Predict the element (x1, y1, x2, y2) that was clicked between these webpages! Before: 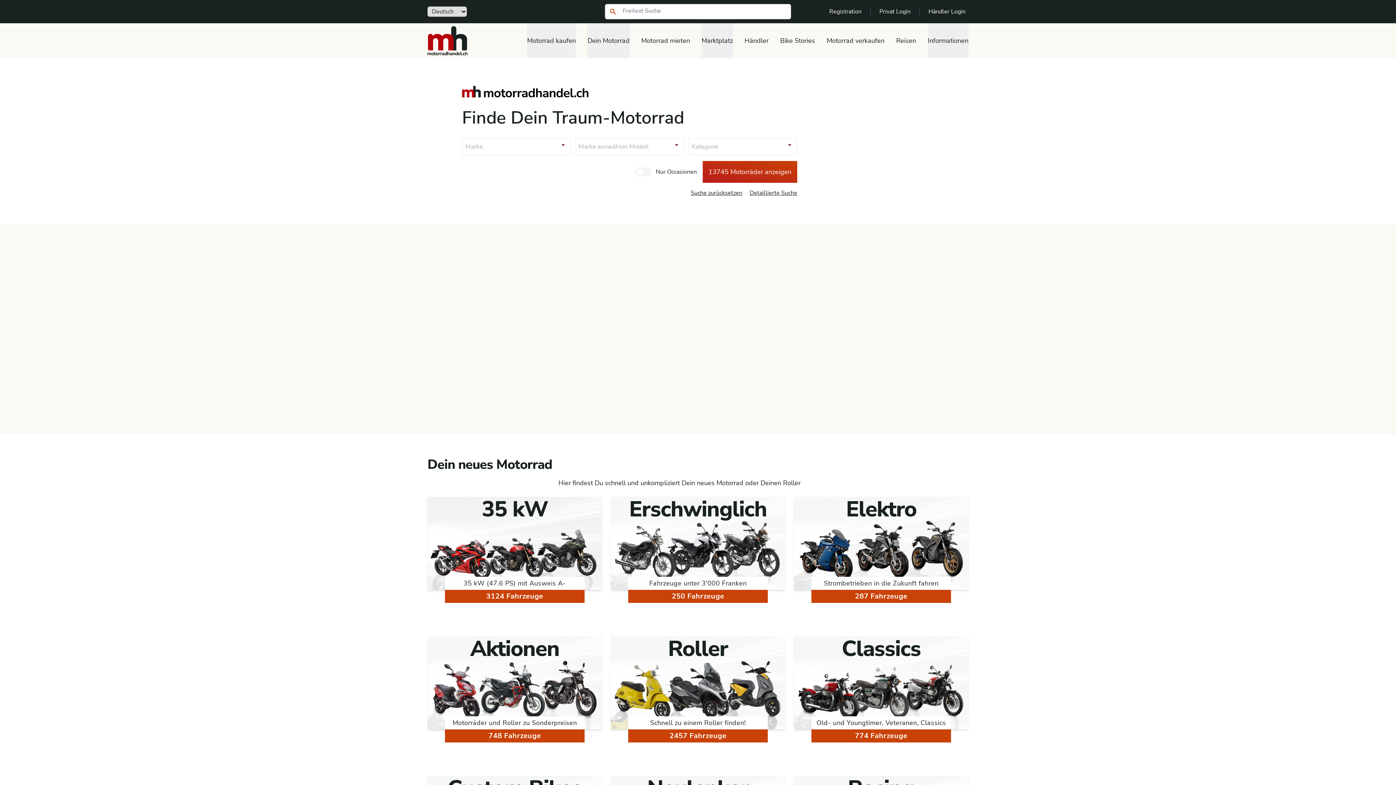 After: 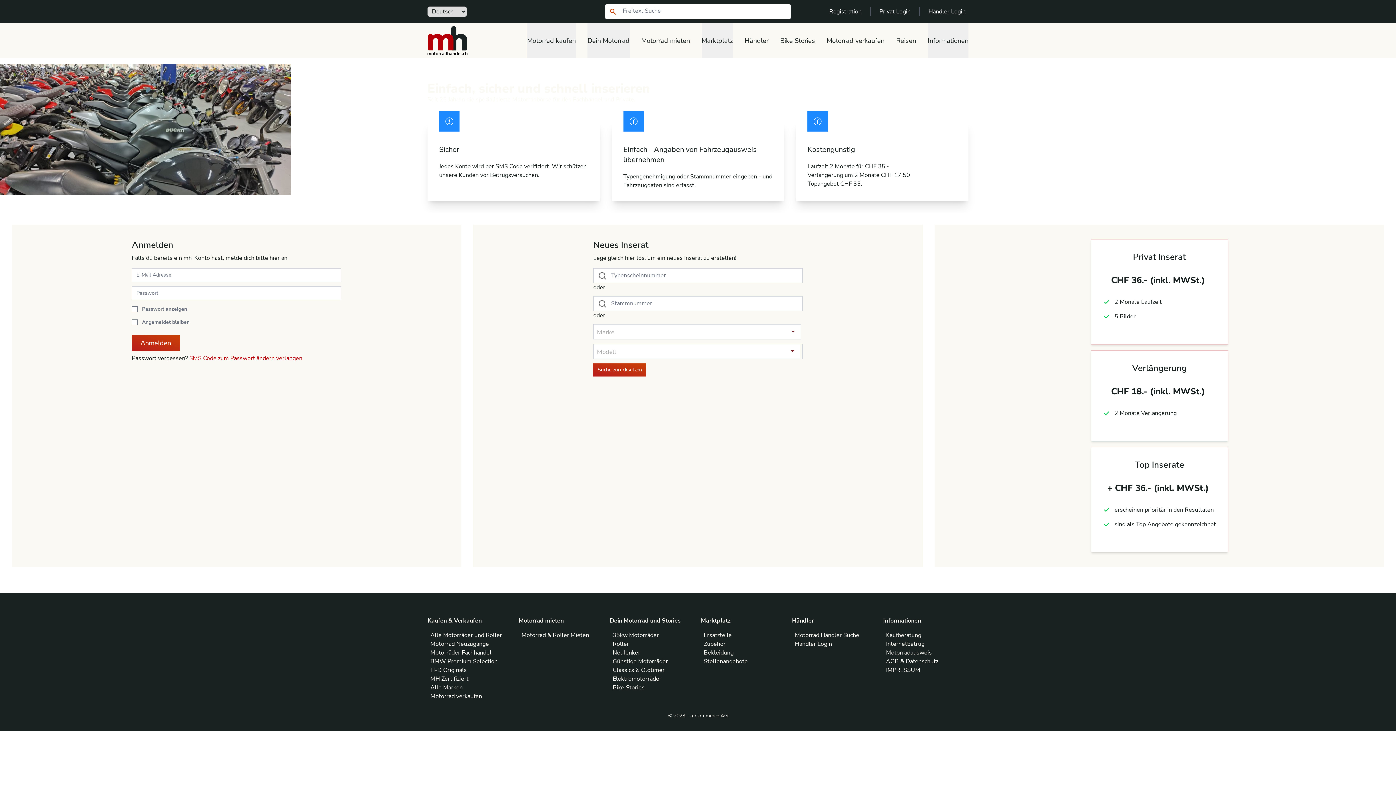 Action: bbox: (815, 23, 884, 58) label: Motorrad verkaufen